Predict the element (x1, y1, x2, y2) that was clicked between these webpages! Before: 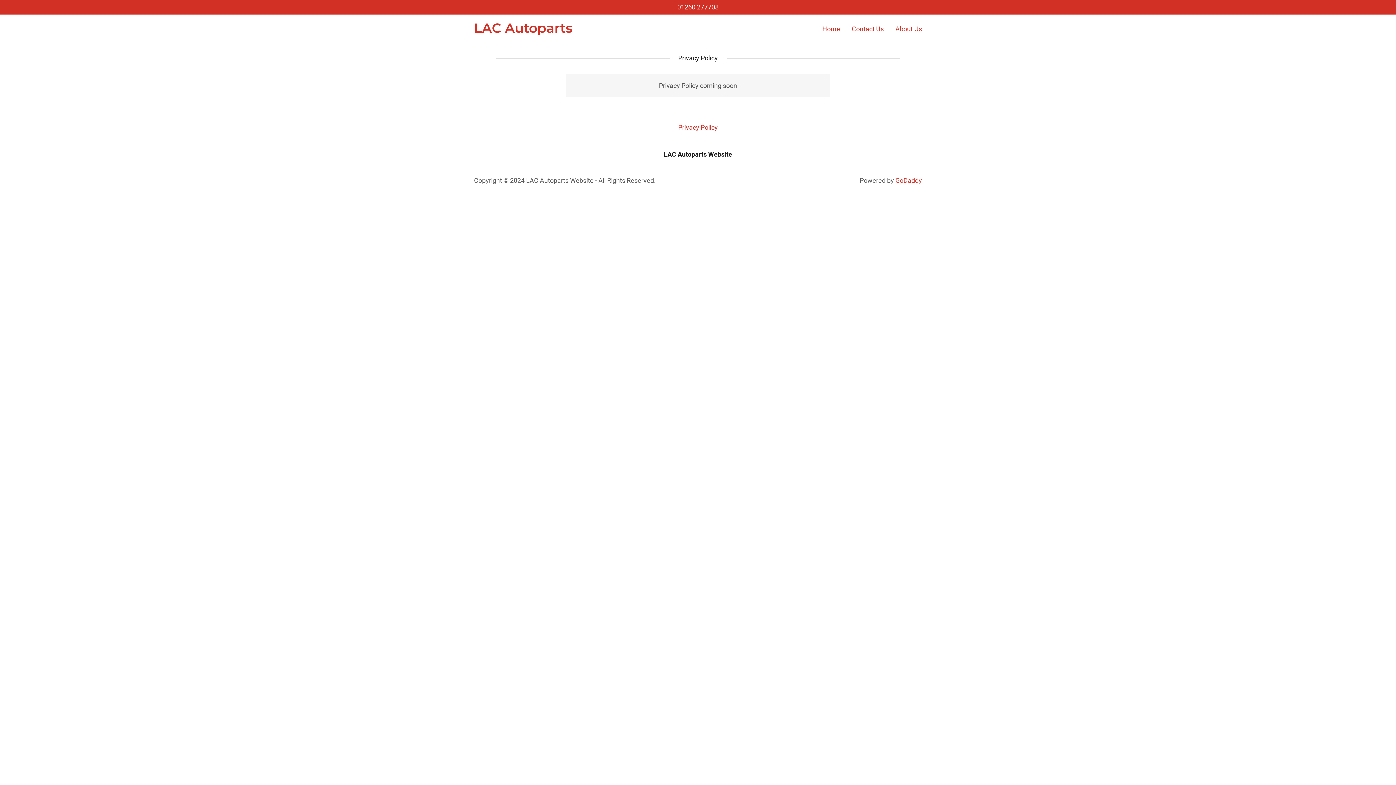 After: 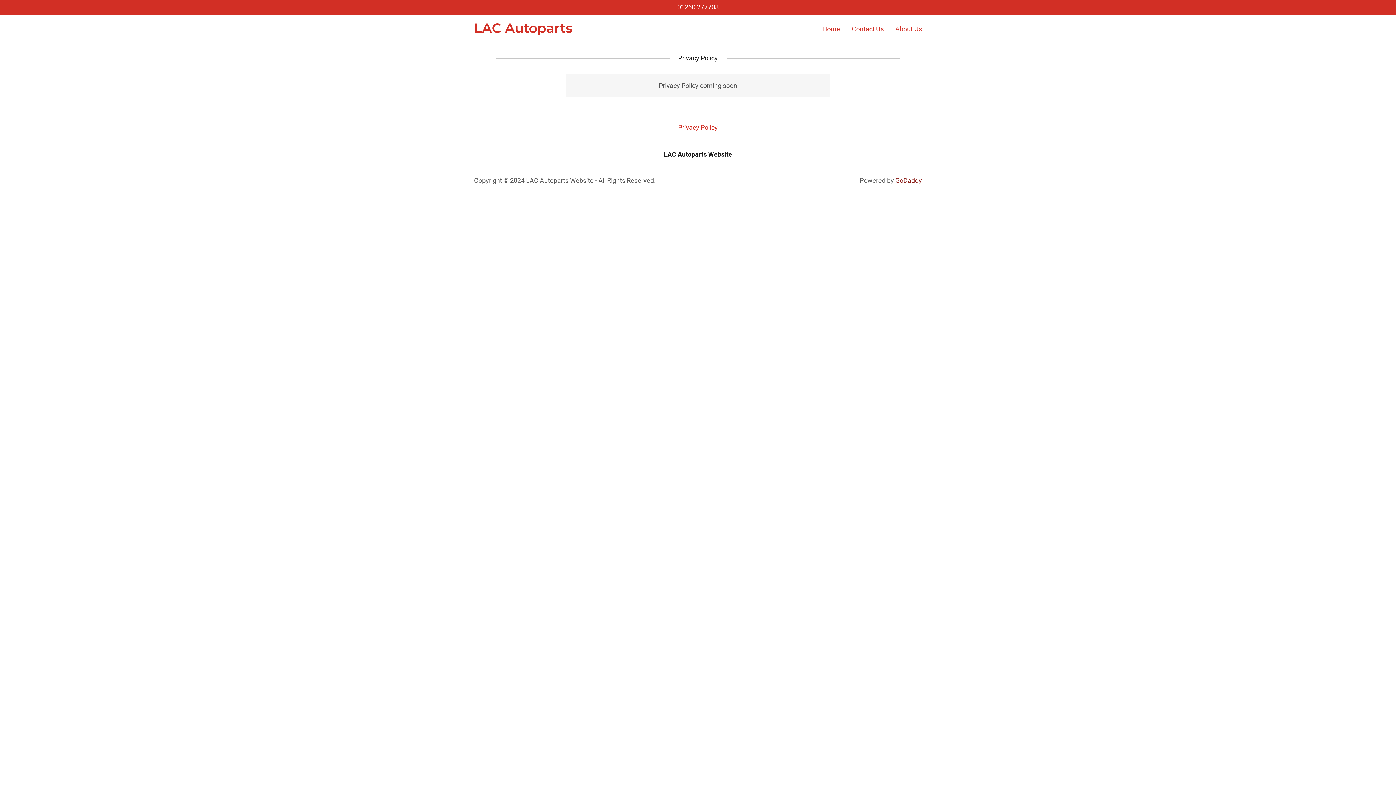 Action: bbox: (895, 176, 922, 184) label: GoDaddy